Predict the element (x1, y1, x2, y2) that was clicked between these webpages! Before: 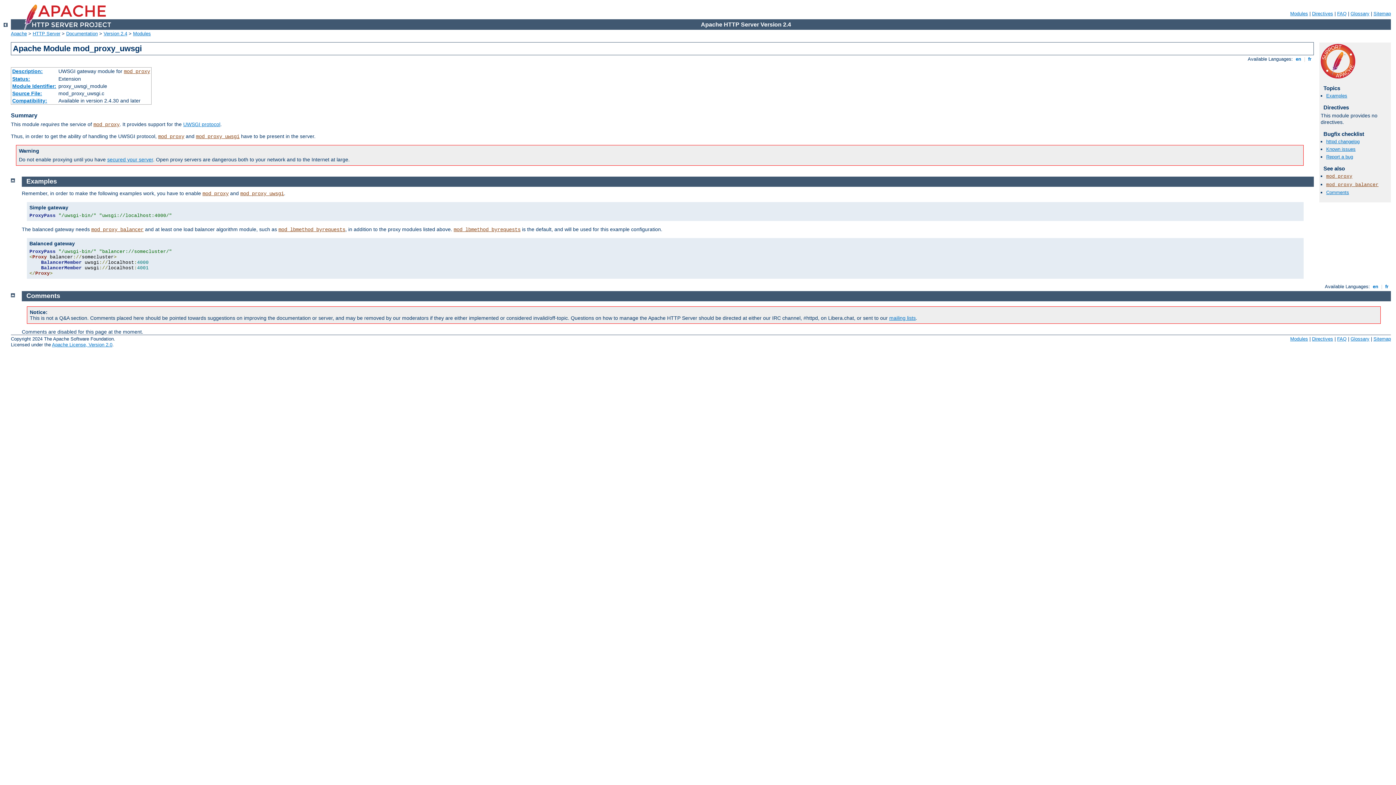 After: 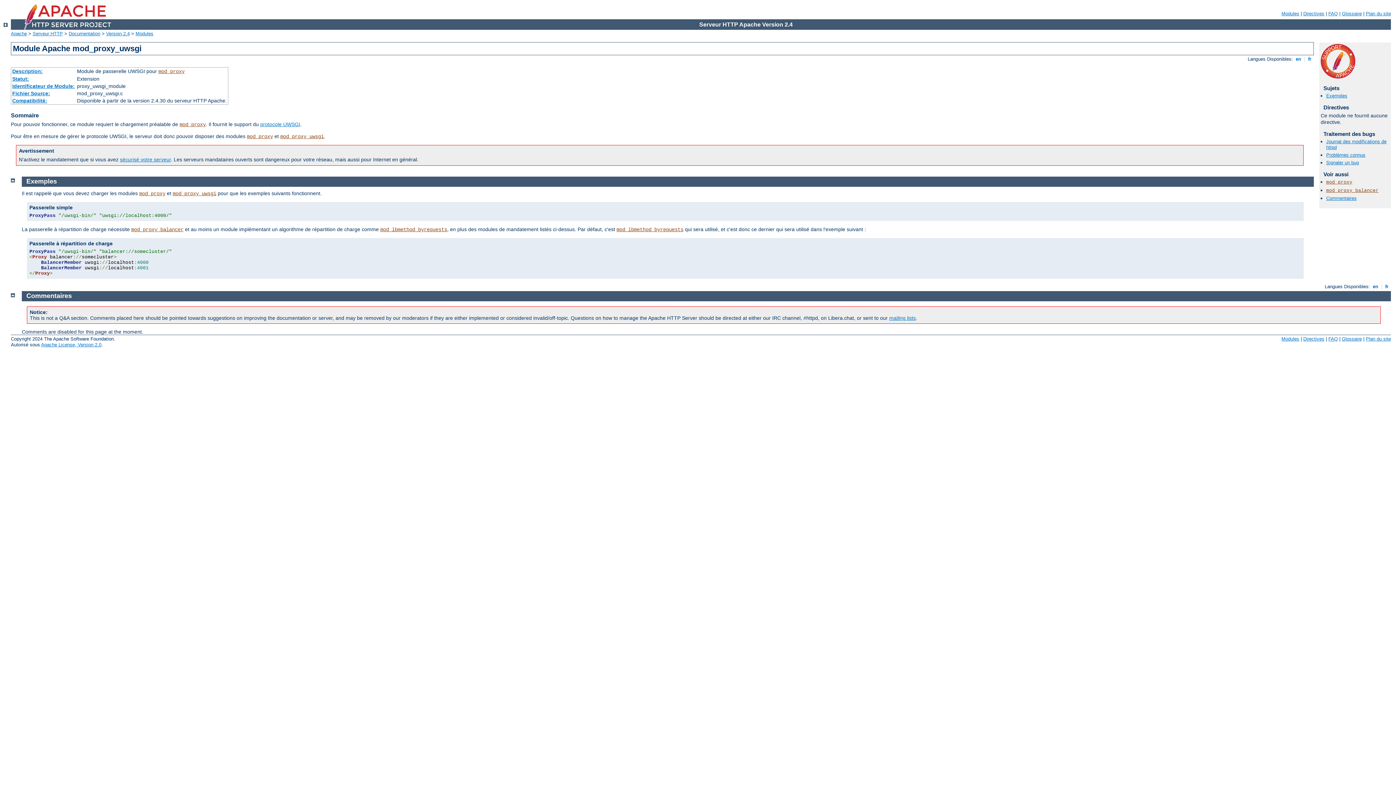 Action: bbox: (1384, 283, 1390, 289) label:  fr 